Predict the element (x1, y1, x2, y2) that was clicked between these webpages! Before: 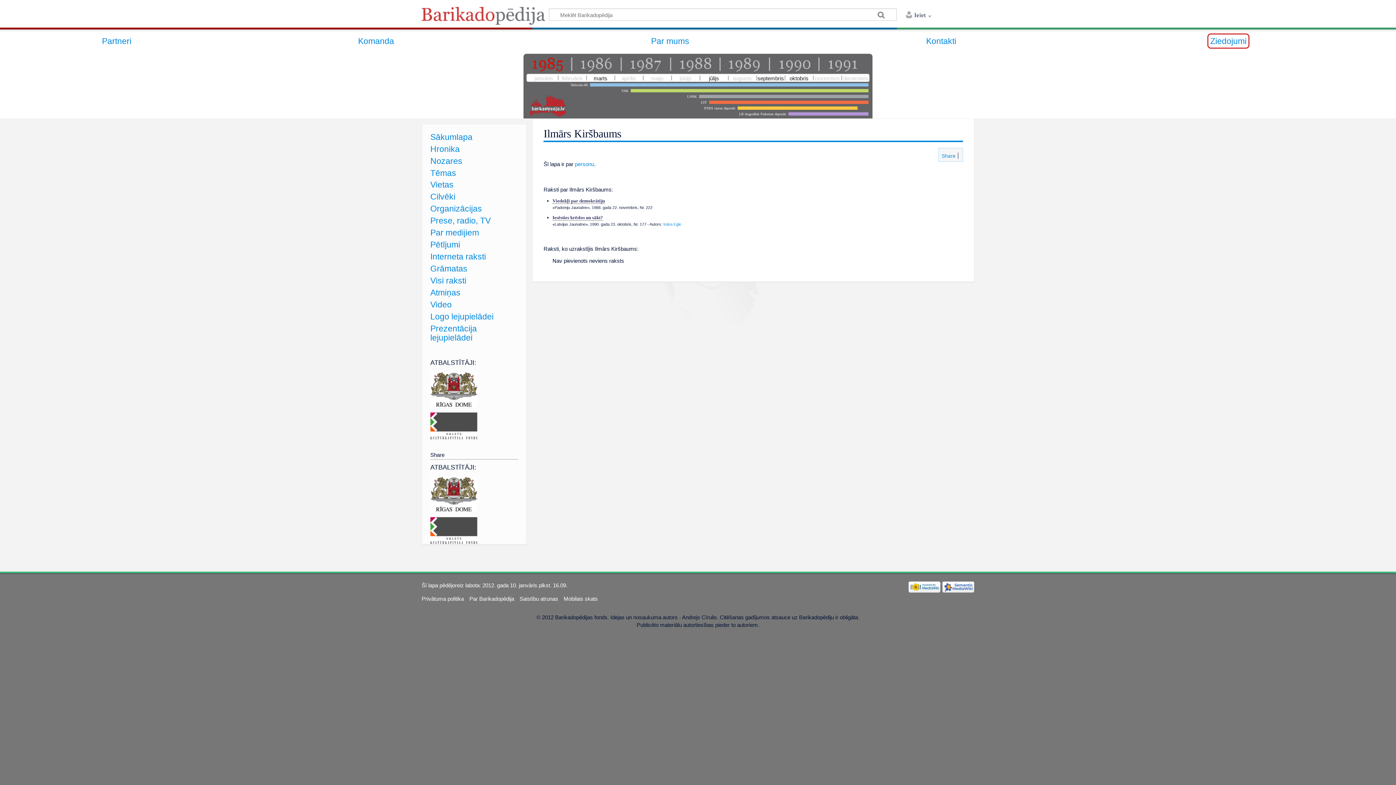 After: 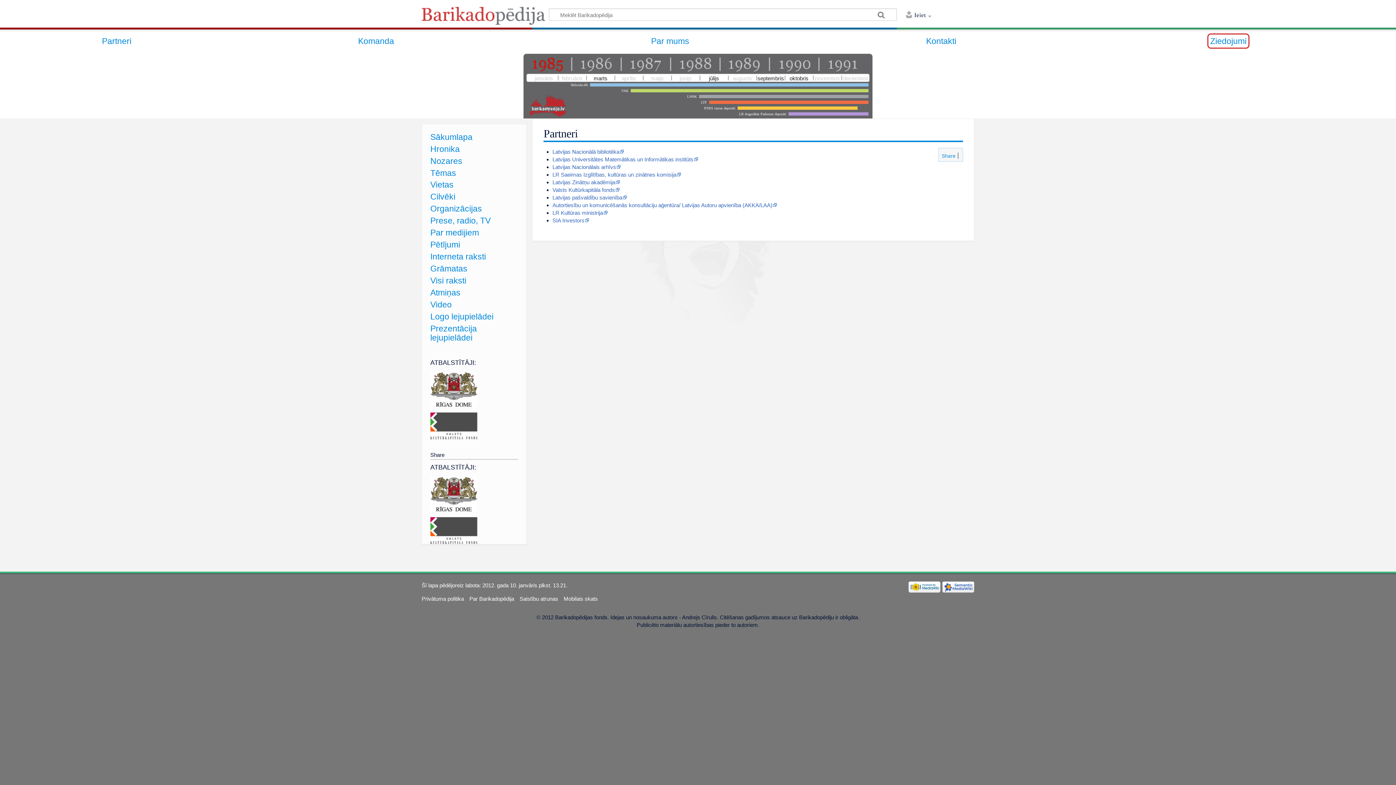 Action: label: Partneri bbox: (102, 36, 131, 45)